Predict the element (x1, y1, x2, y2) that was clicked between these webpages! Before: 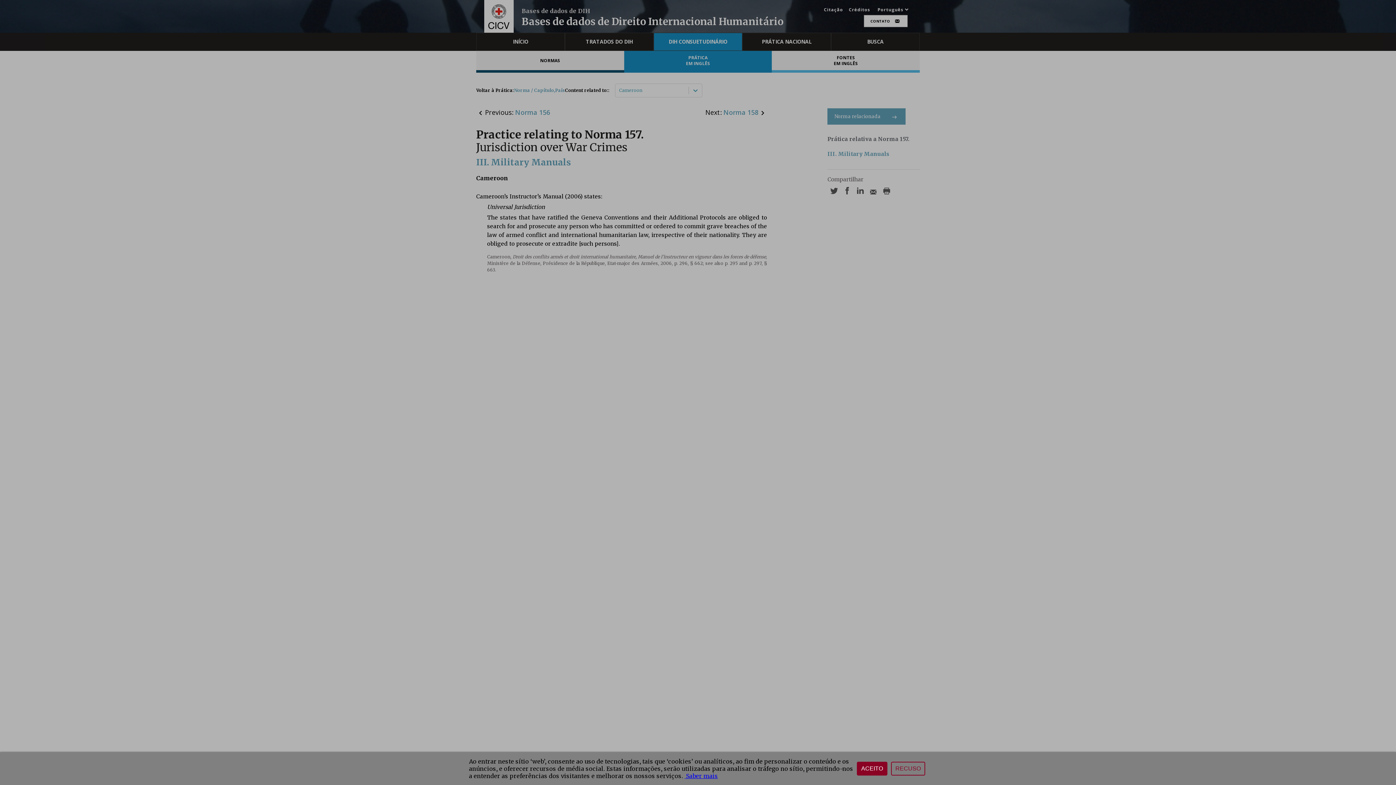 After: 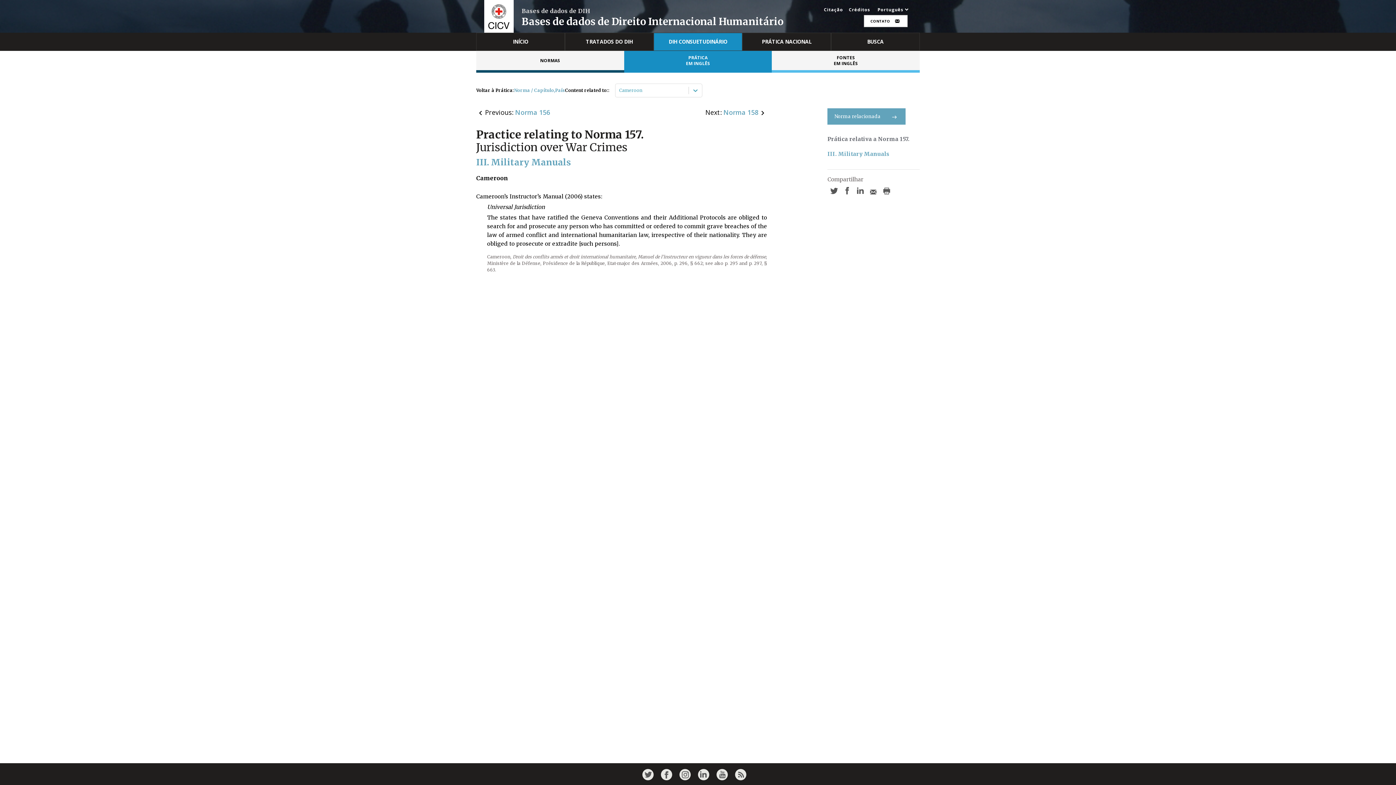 Action: bbox: (891, 762, 925, 776) label: RECUSO